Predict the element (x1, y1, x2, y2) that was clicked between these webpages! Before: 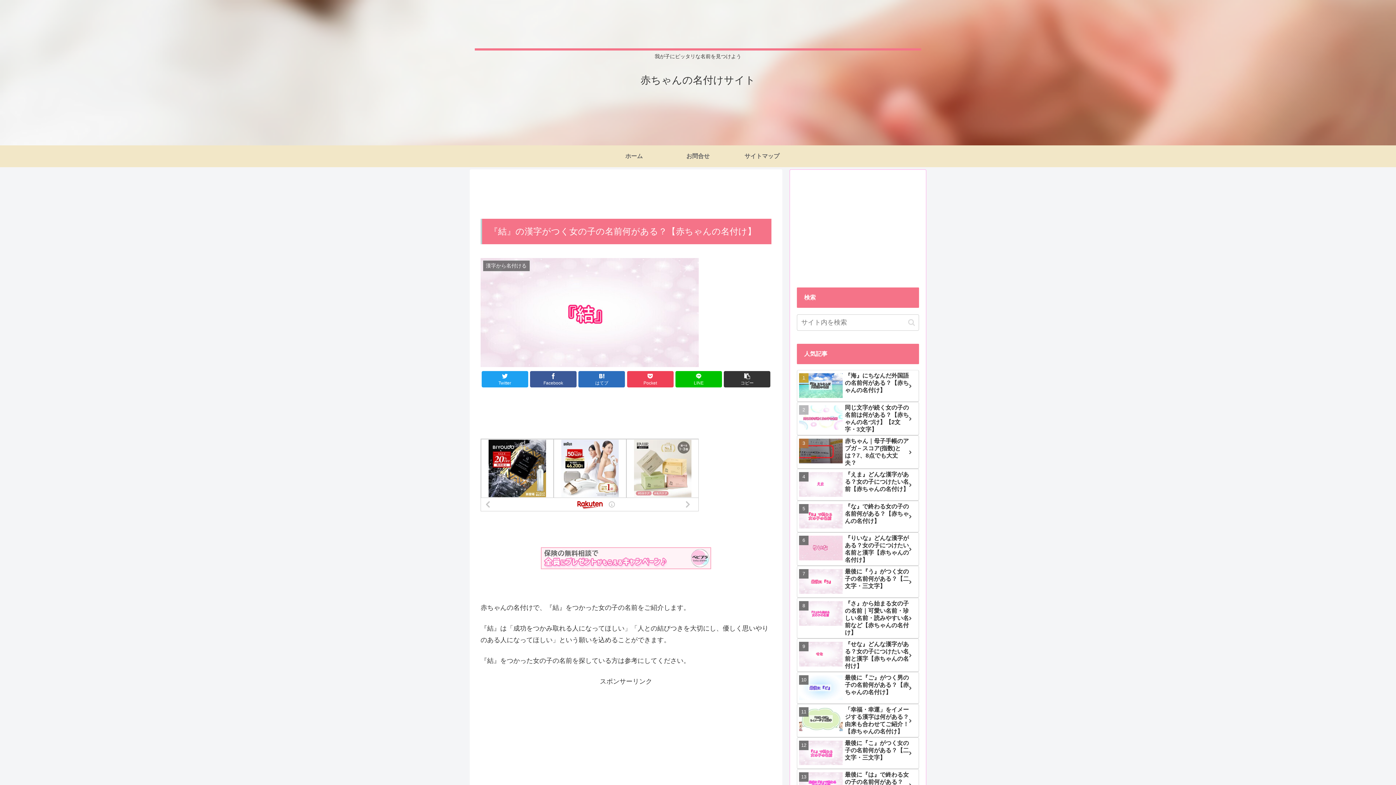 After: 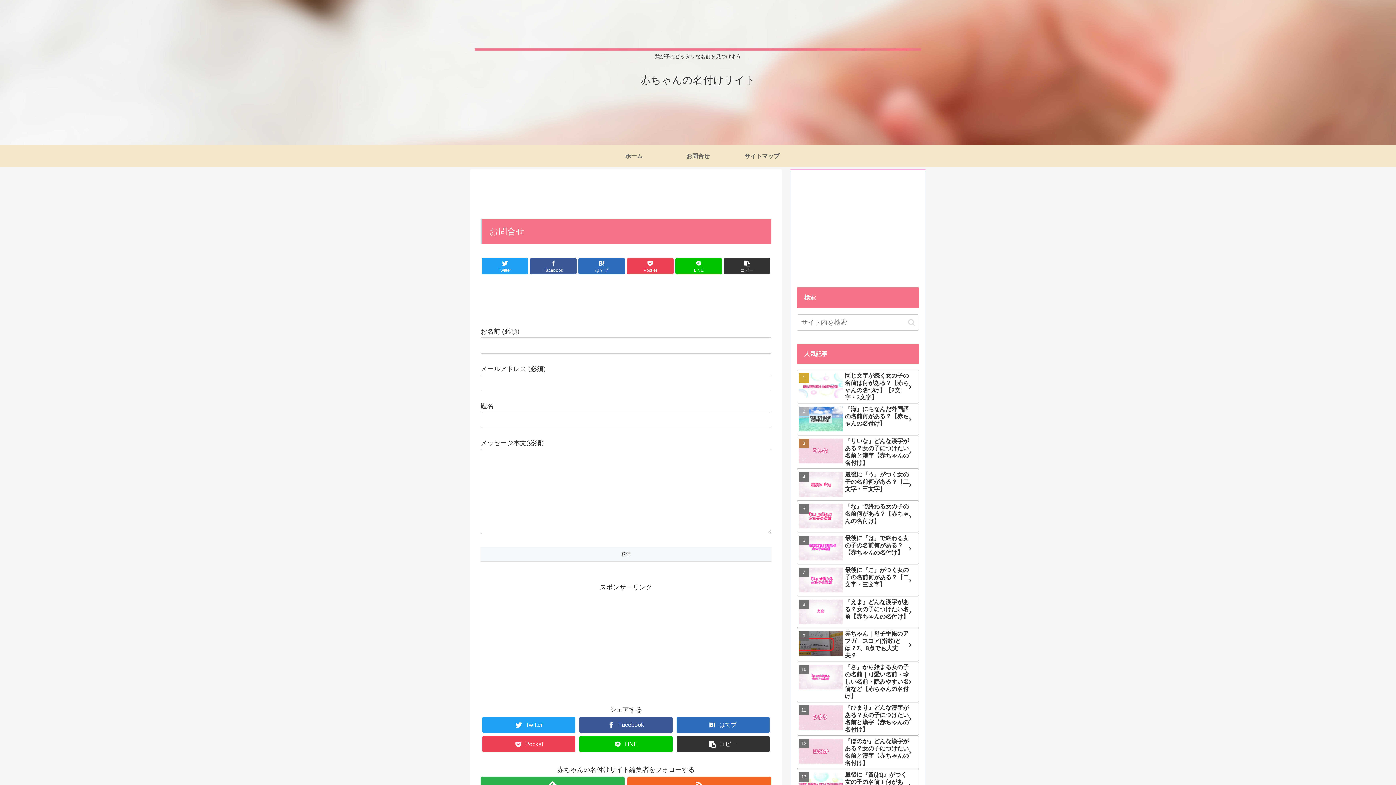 Action: bbox: (666, 145, 730, 167) label: お問合せ